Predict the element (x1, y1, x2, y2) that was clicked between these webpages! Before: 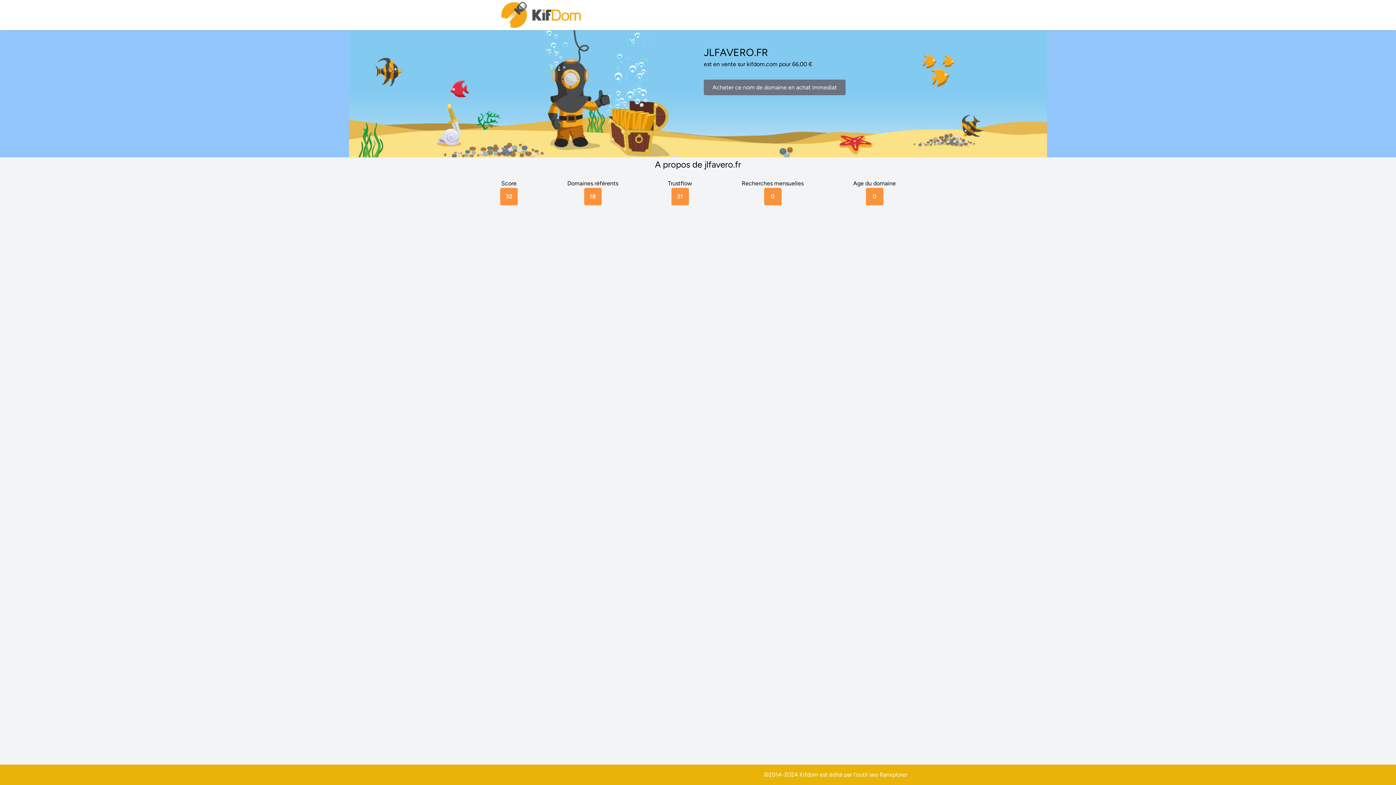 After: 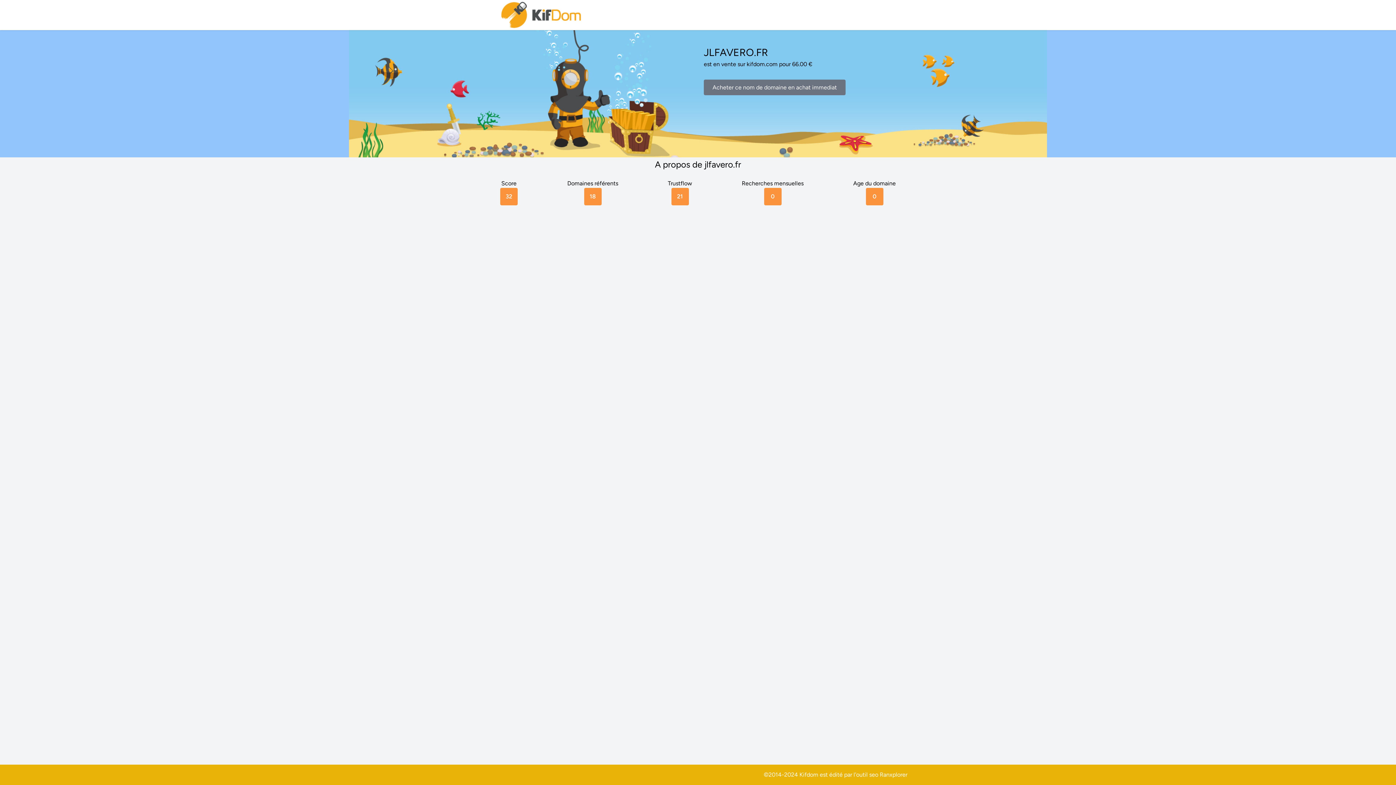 Action: label: Ranxplorer bbox: (880, 771, 907, 778)